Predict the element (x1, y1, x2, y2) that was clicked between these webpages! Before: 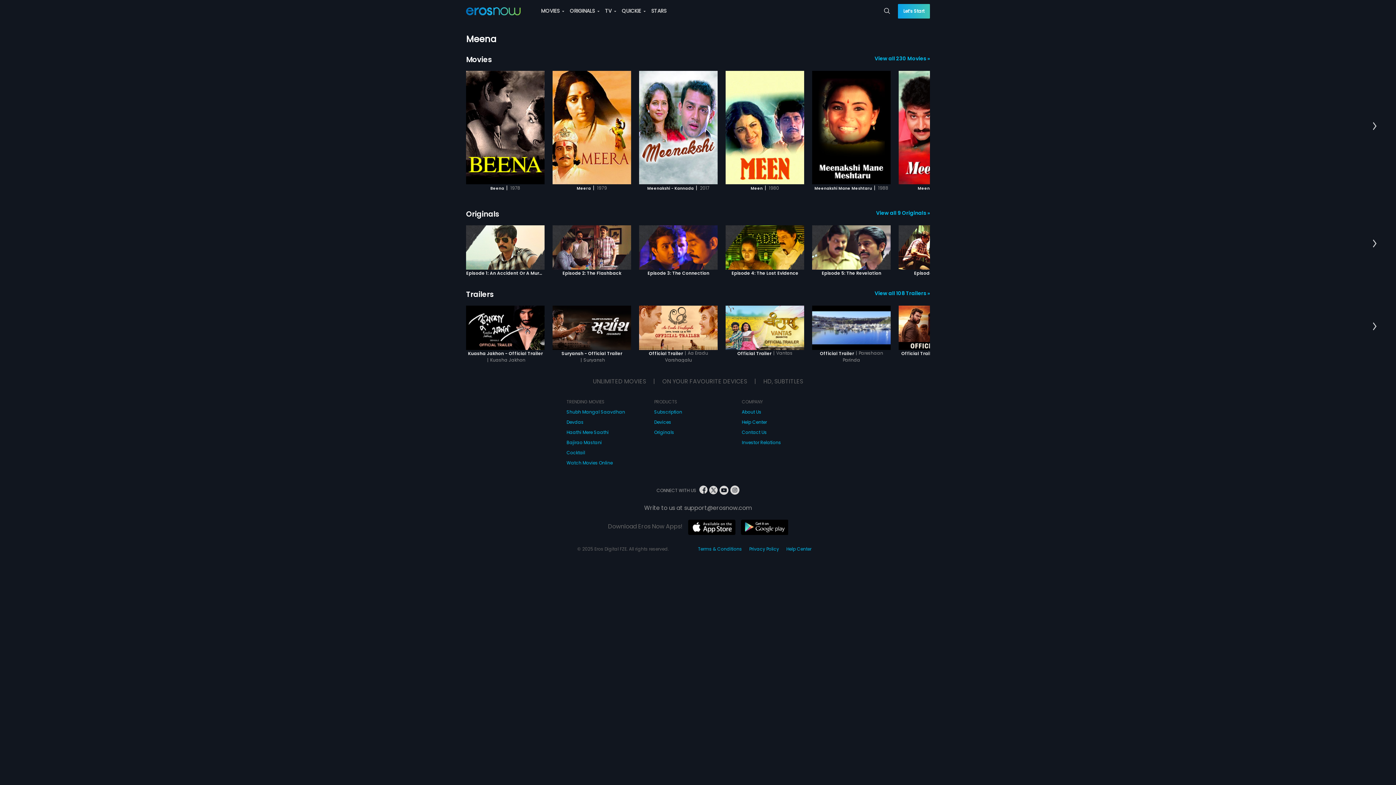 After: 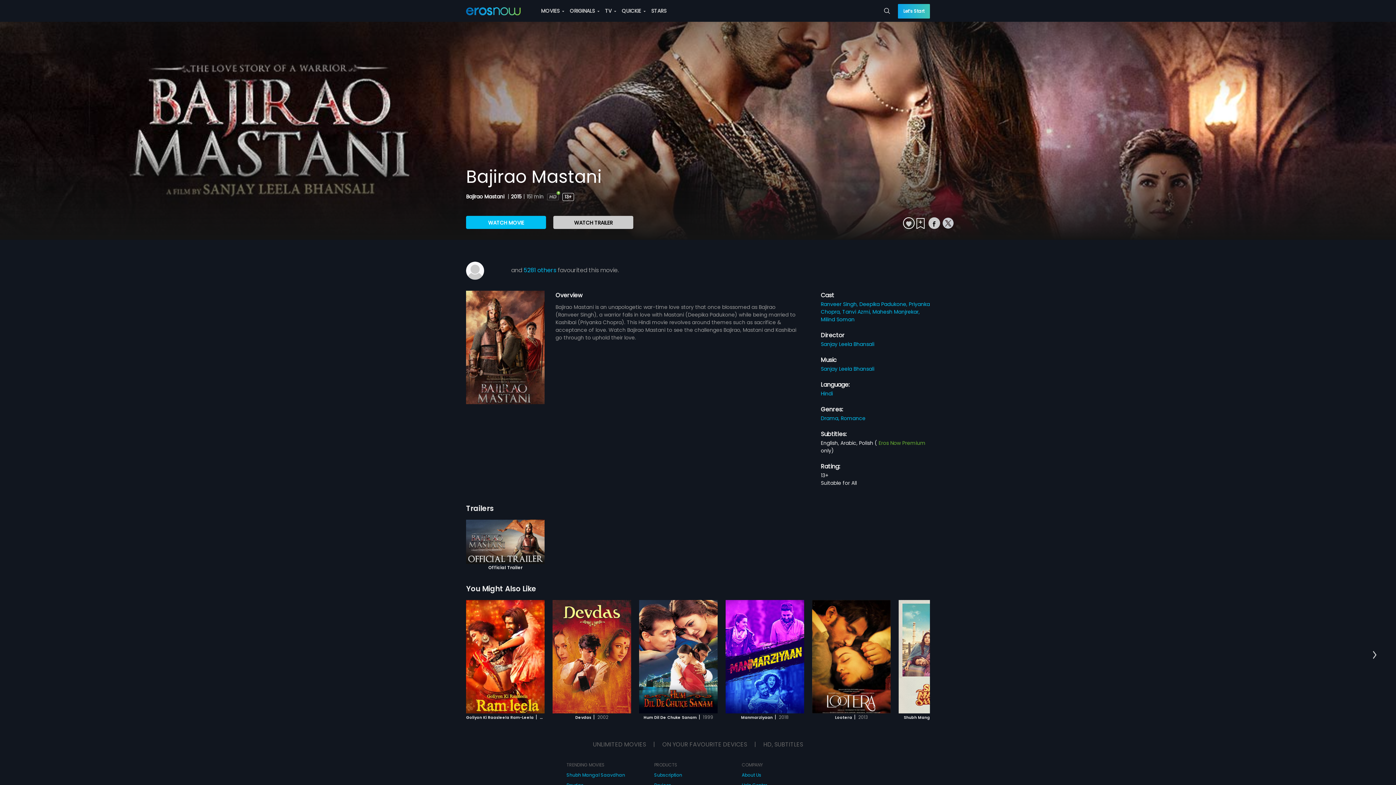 Action: label: Bajirao Mastani bbox: (566, 437, 602, 448)